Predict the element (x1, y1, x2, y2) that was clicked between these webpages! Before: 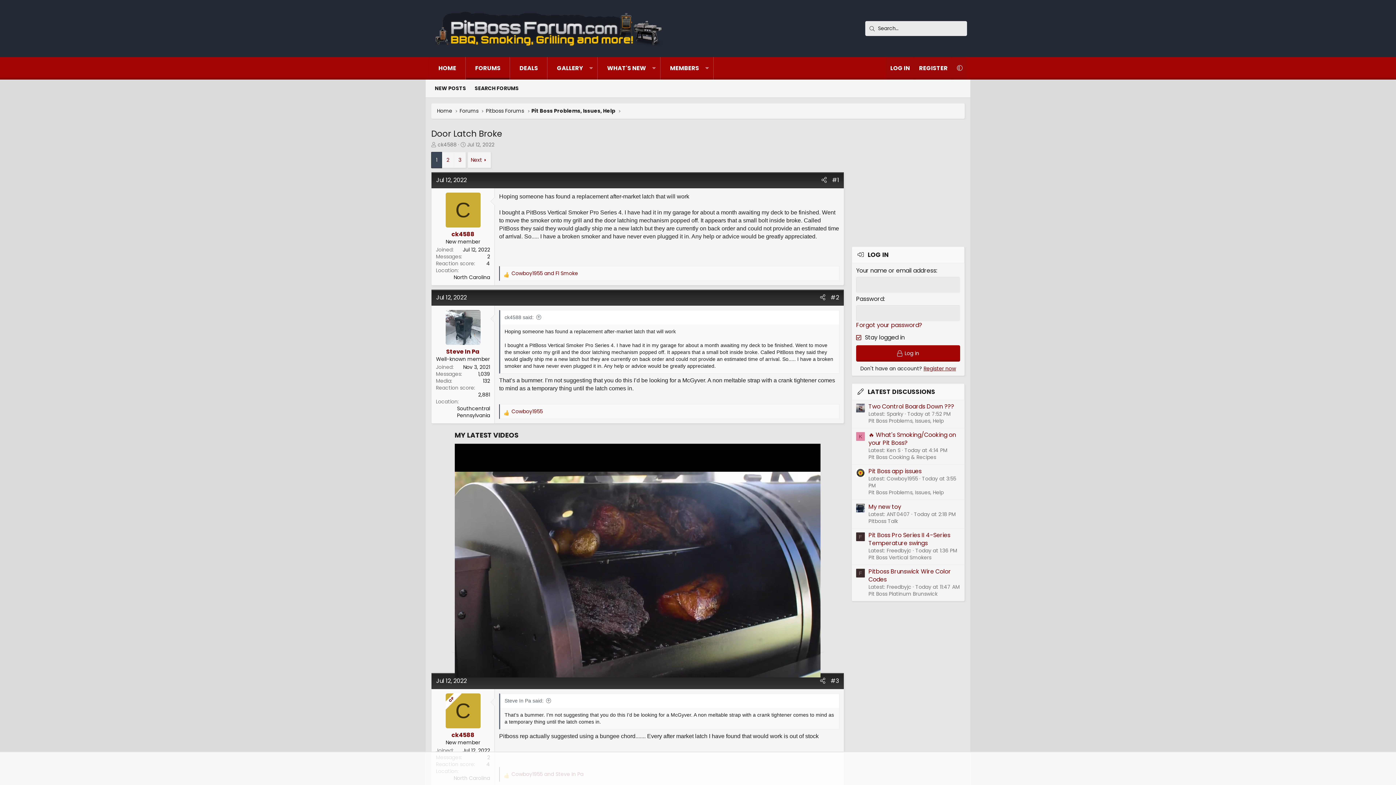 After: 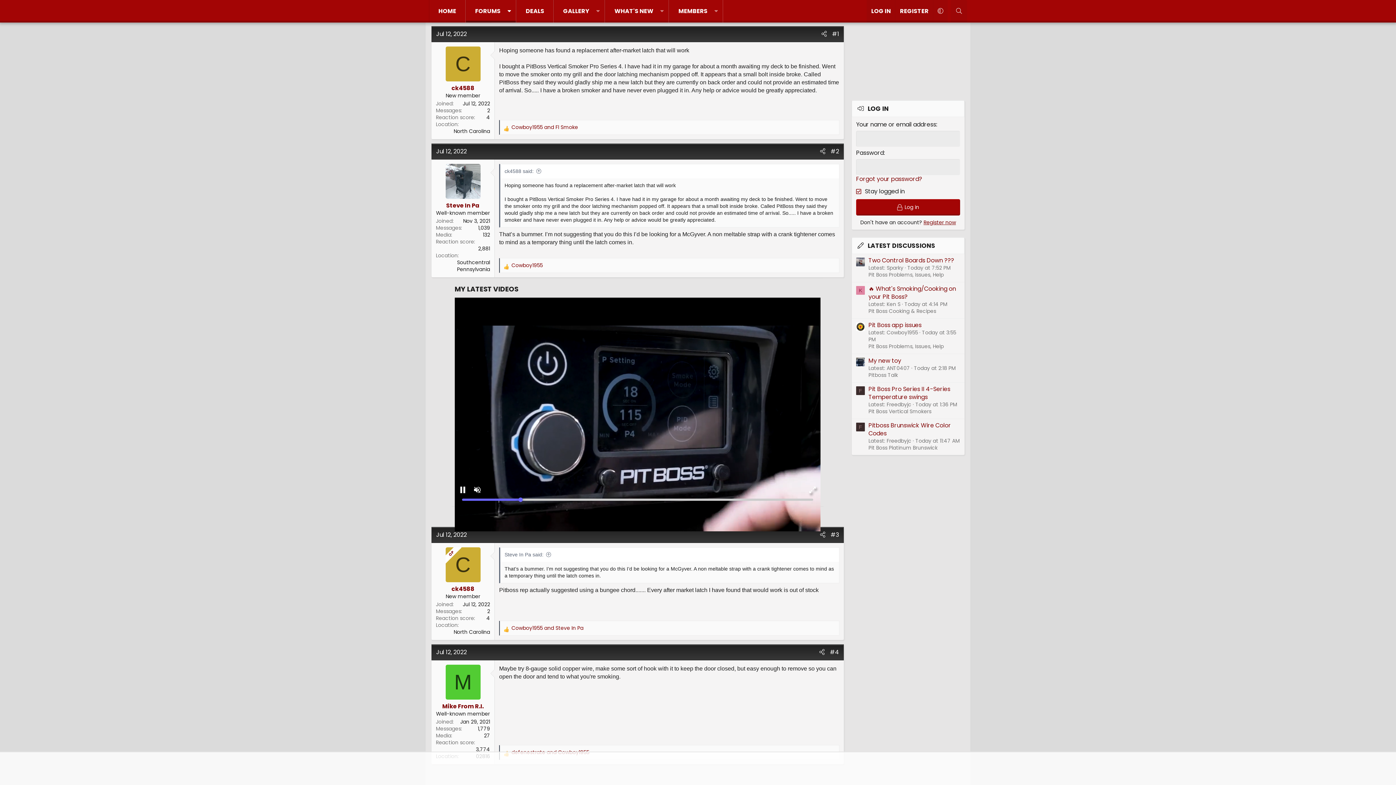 Action: label: ck4588 said: bbox: (504, 314, 542, 320)